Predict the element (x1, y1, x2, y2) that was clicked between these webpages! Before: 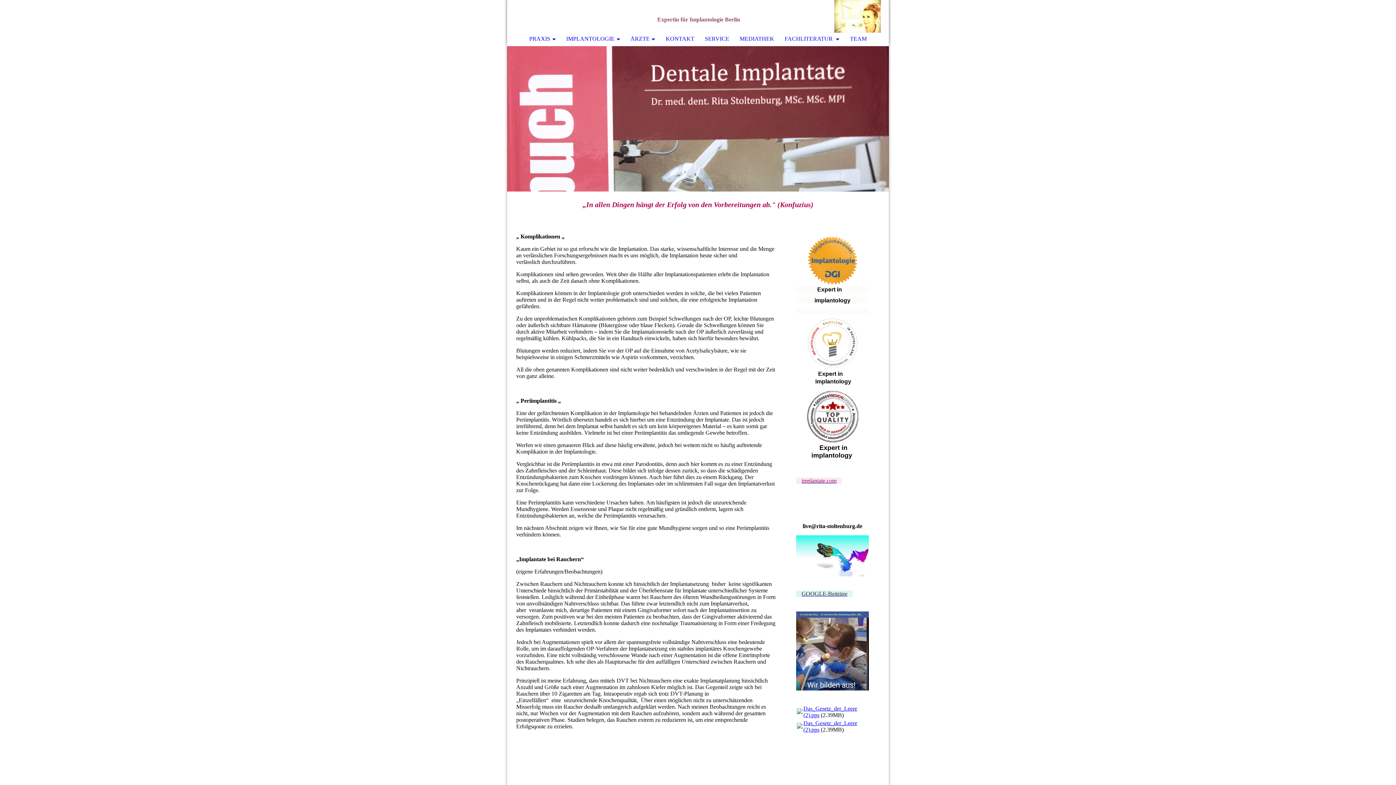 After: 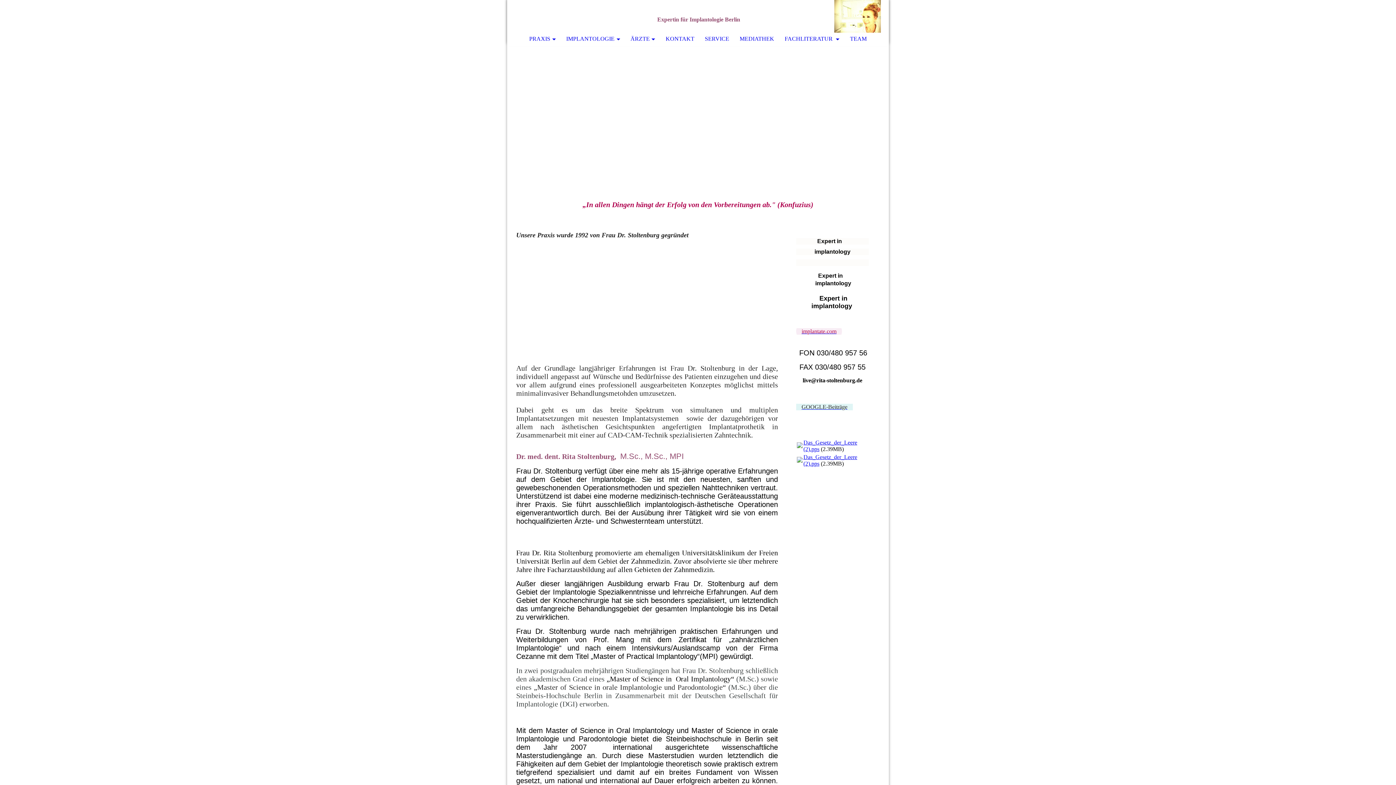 Action: label: ÄRZTE bbox: (625, 32, 660, 45)